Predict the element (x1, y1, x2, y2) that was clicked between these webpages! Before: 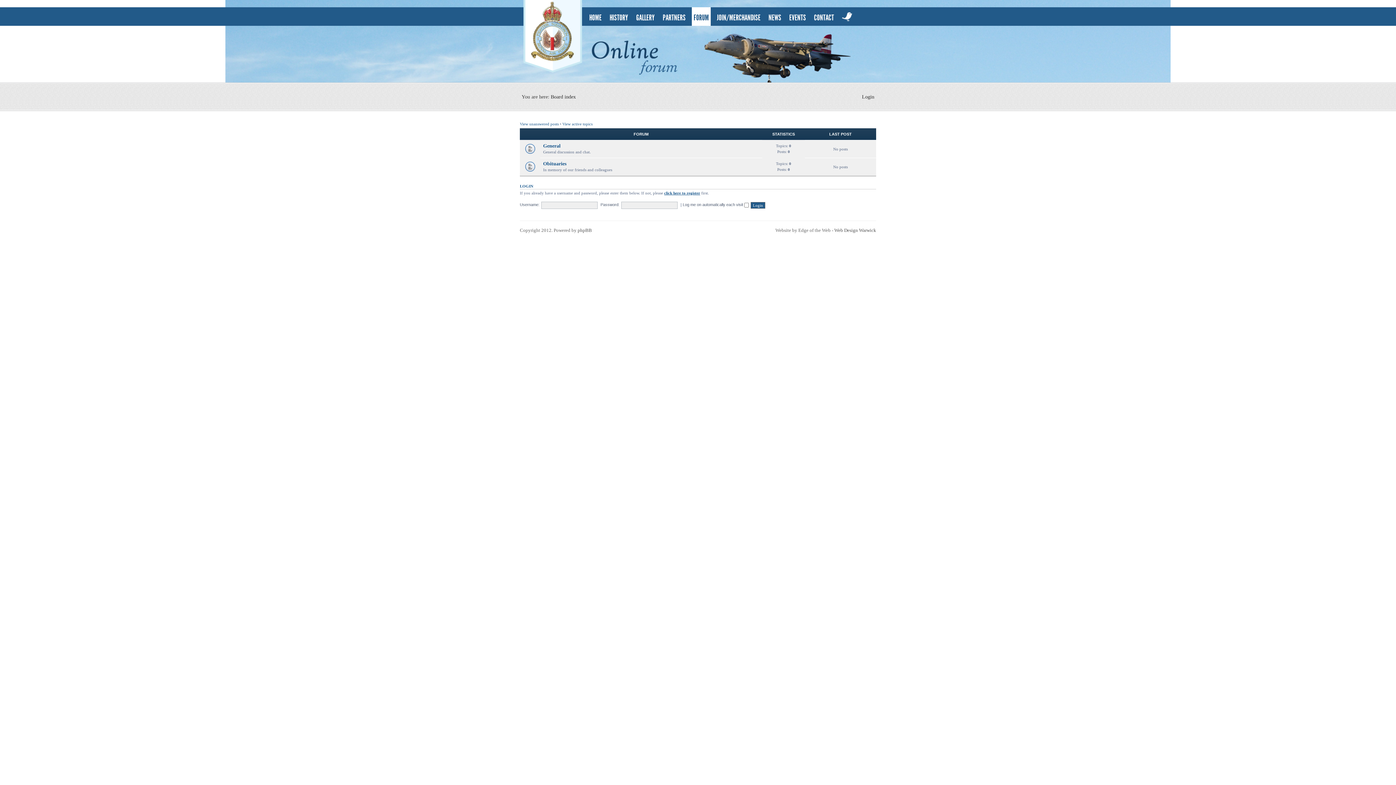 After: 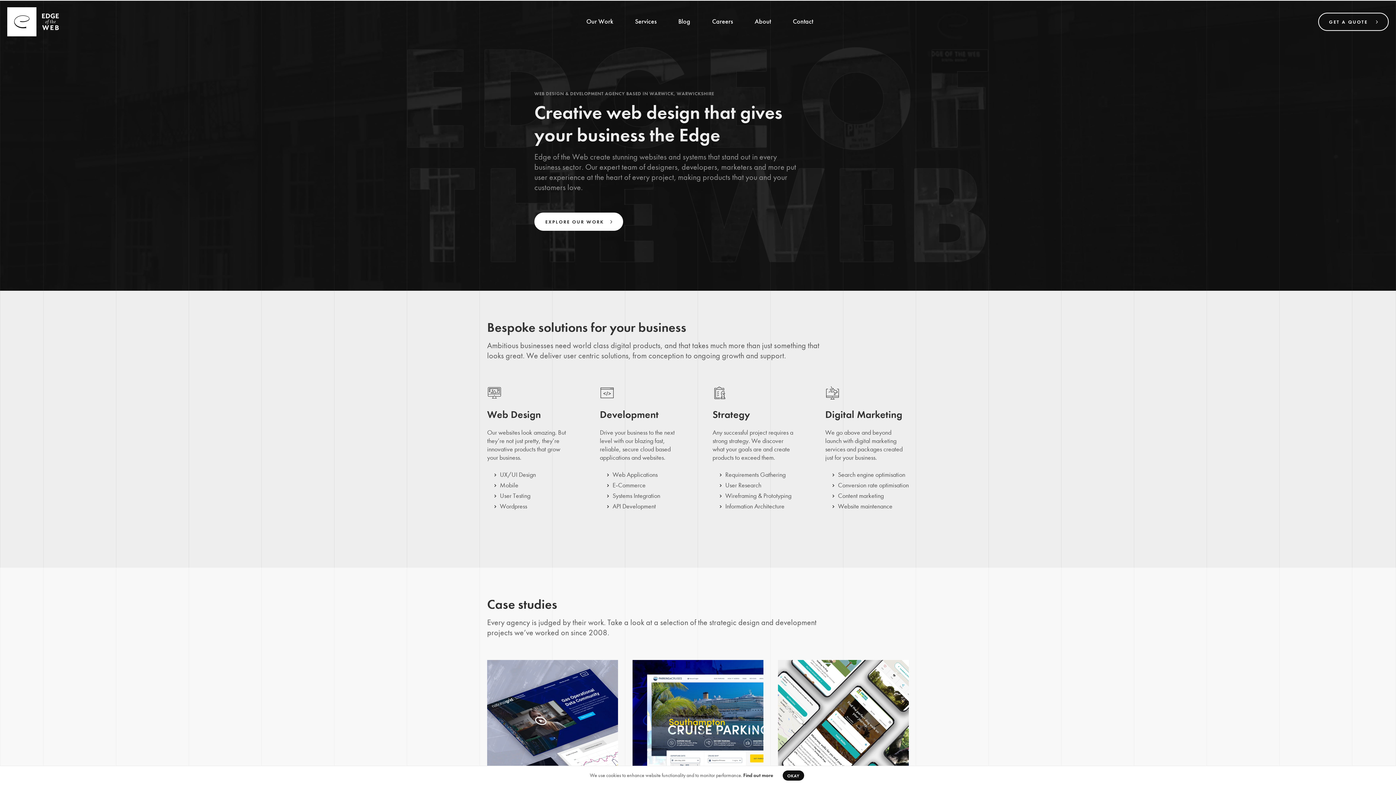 Action: bbox: (834, 227, 876, 232) label: Web Design Warwick